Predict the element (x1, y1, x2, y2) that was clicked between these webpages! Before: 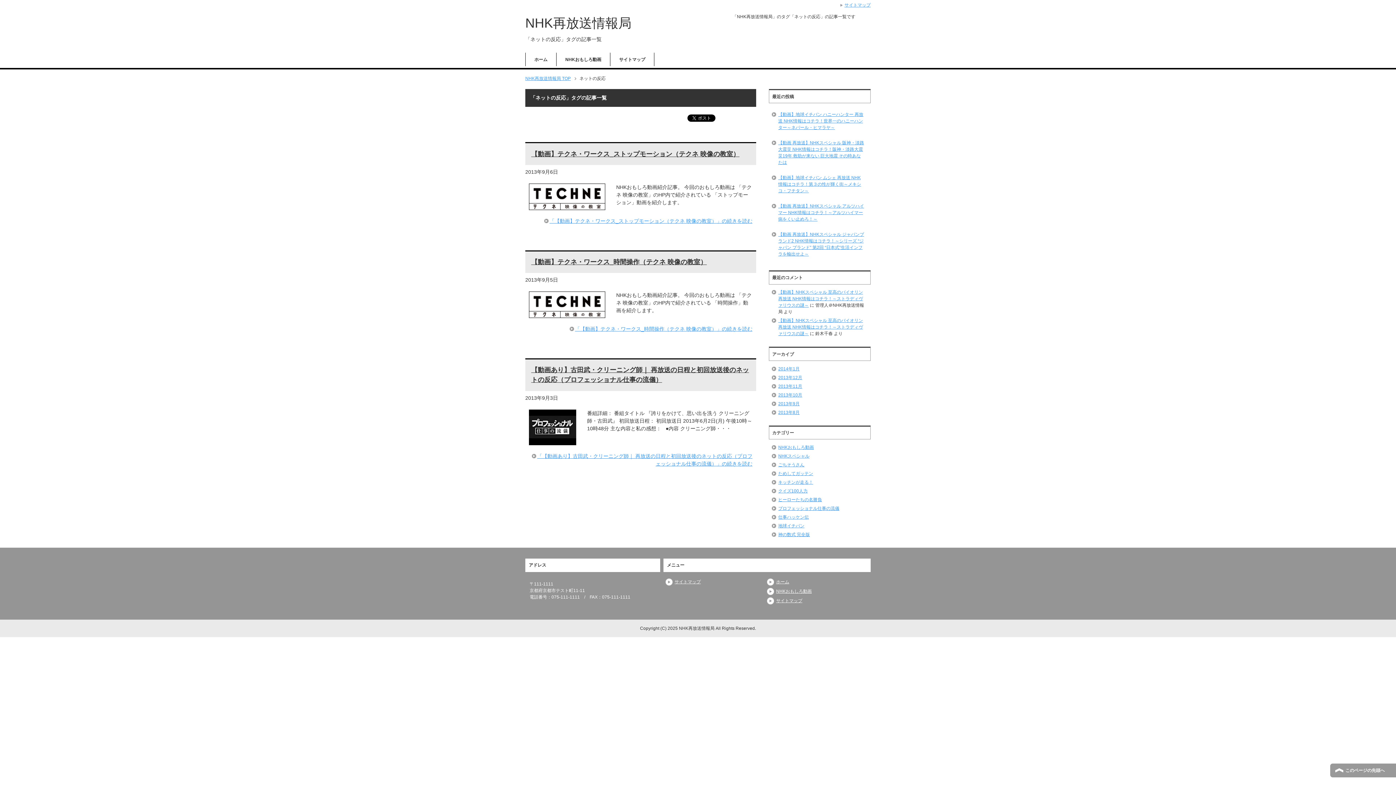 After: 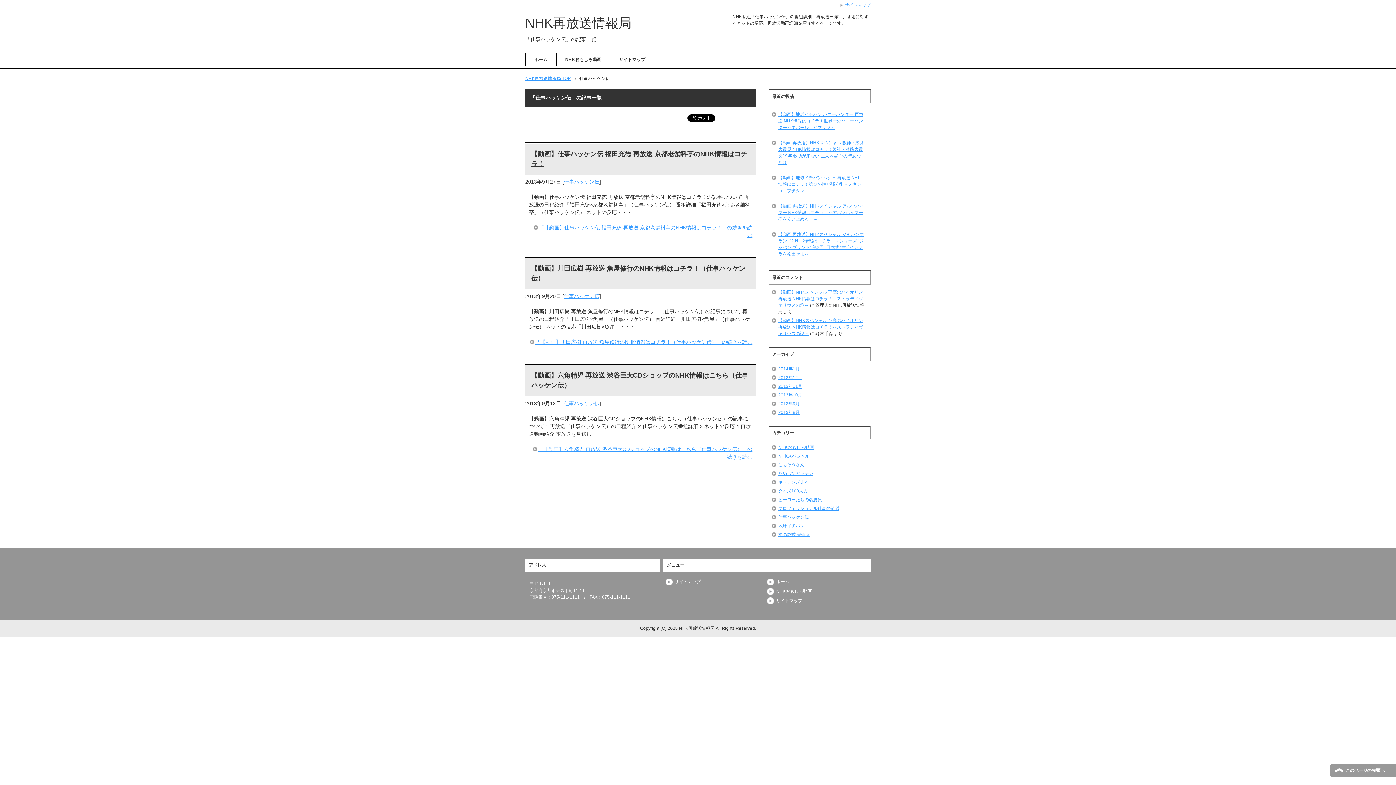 Action: label: 仕事ハッケン伝 bbox: (778, 514, 809, 519)